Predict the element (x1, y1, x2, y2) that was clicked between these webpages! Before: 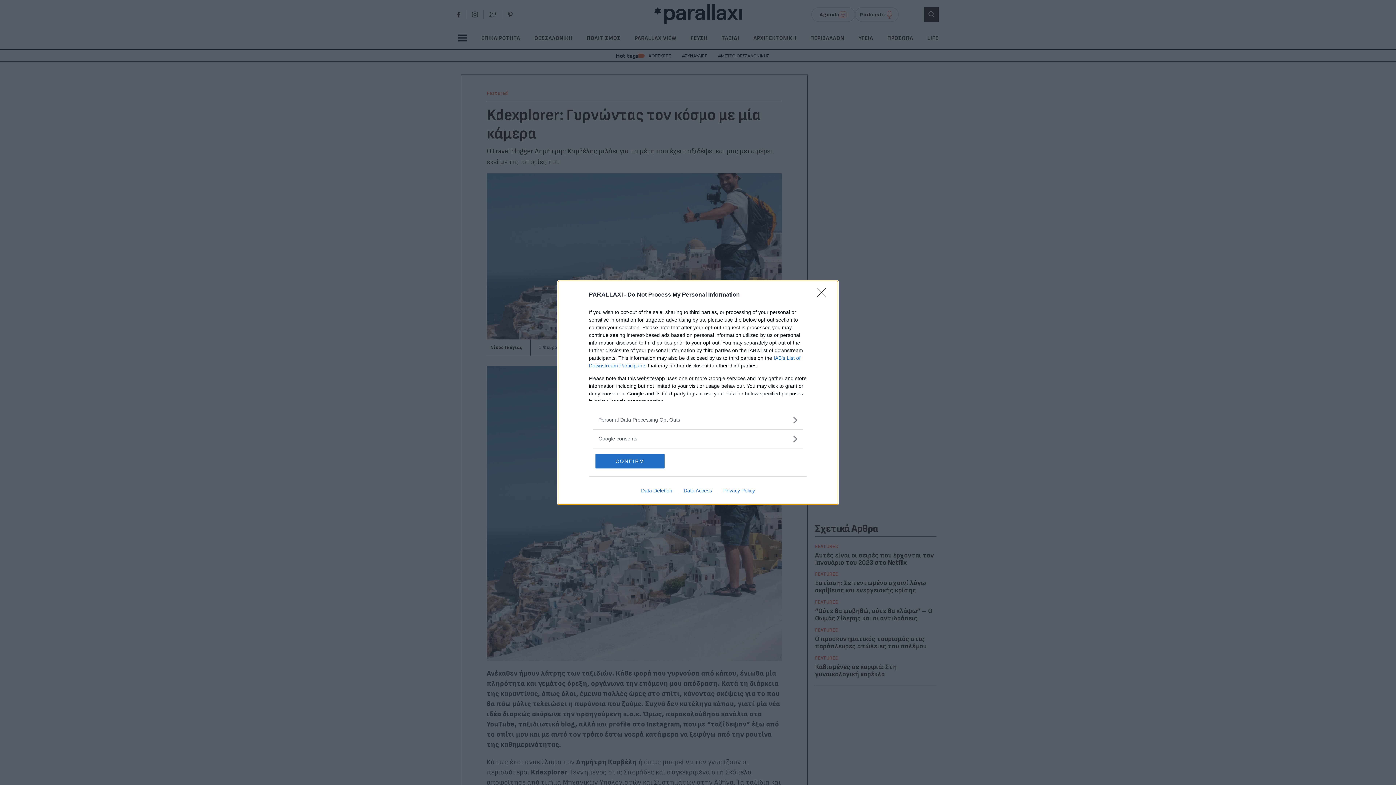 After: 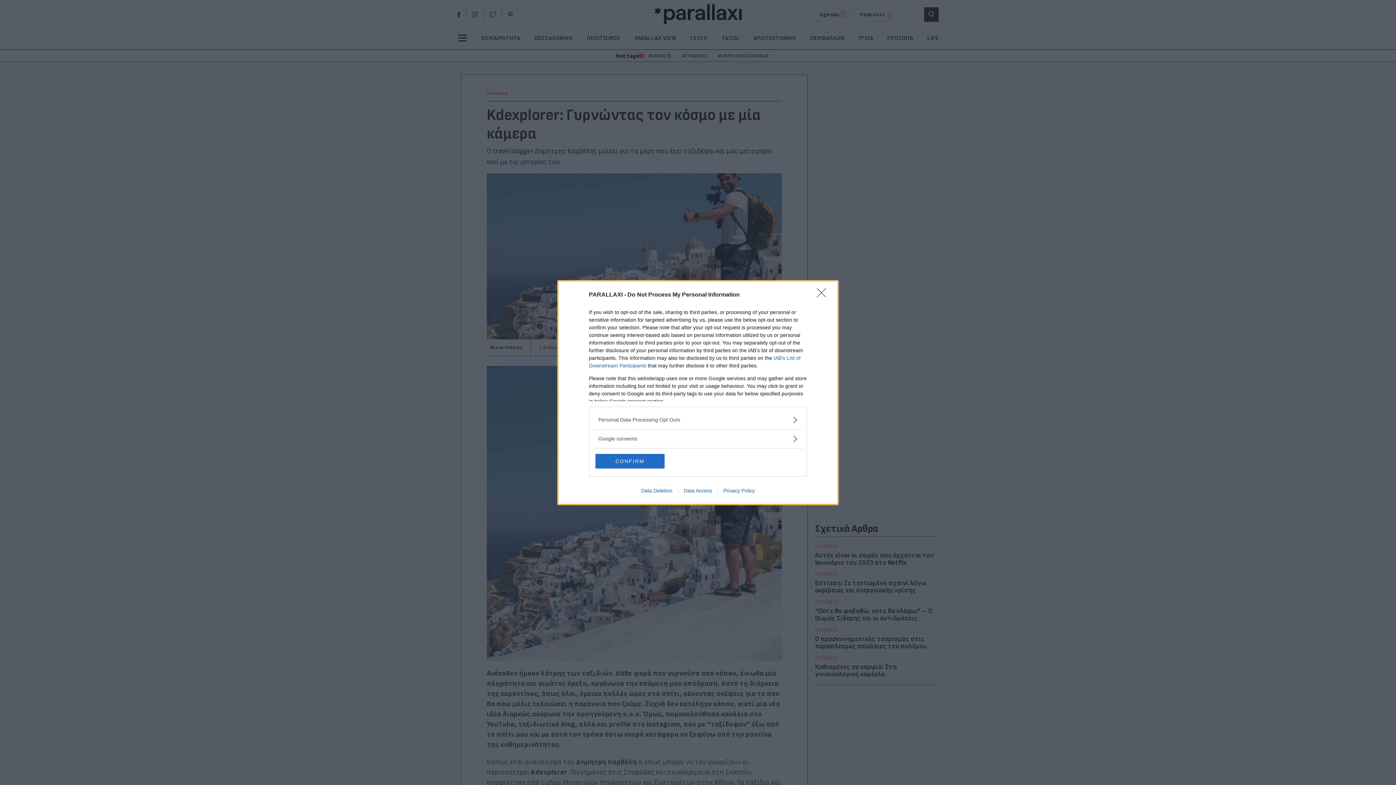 Action: label: Data Access bbox: (678, 487, 717, 493)